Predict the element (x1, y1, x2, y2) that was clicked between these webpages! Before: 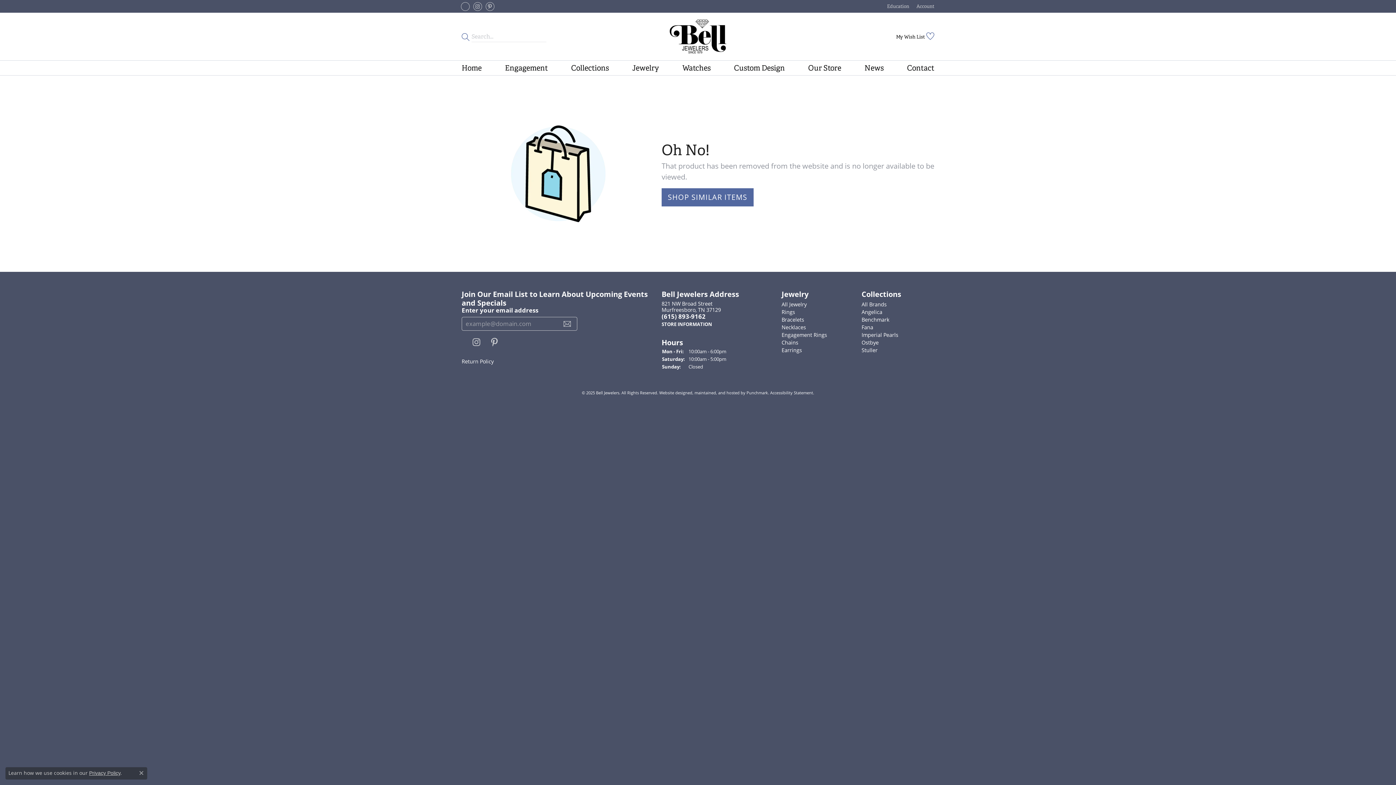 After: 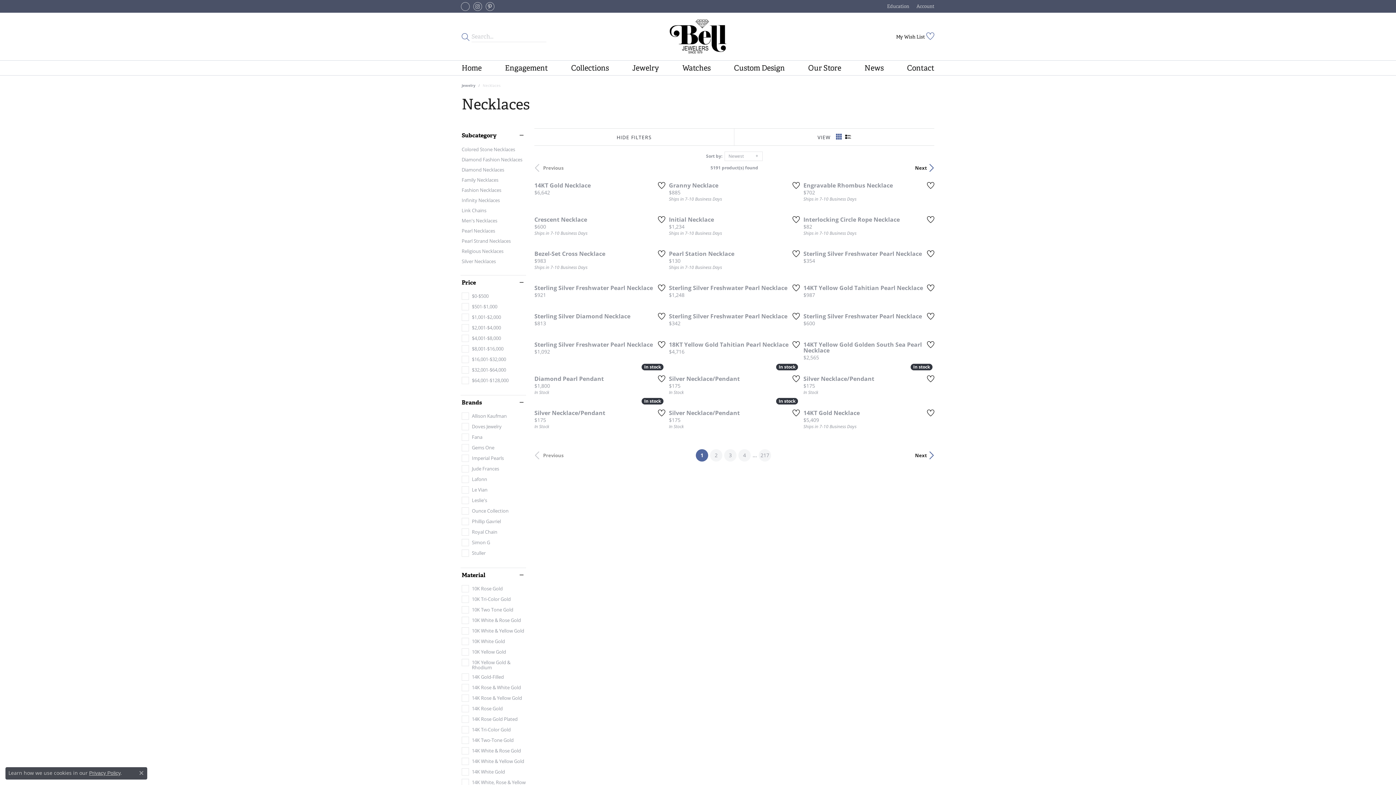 Action: bbox: (781, 324, 806, 331) label: Necklaces